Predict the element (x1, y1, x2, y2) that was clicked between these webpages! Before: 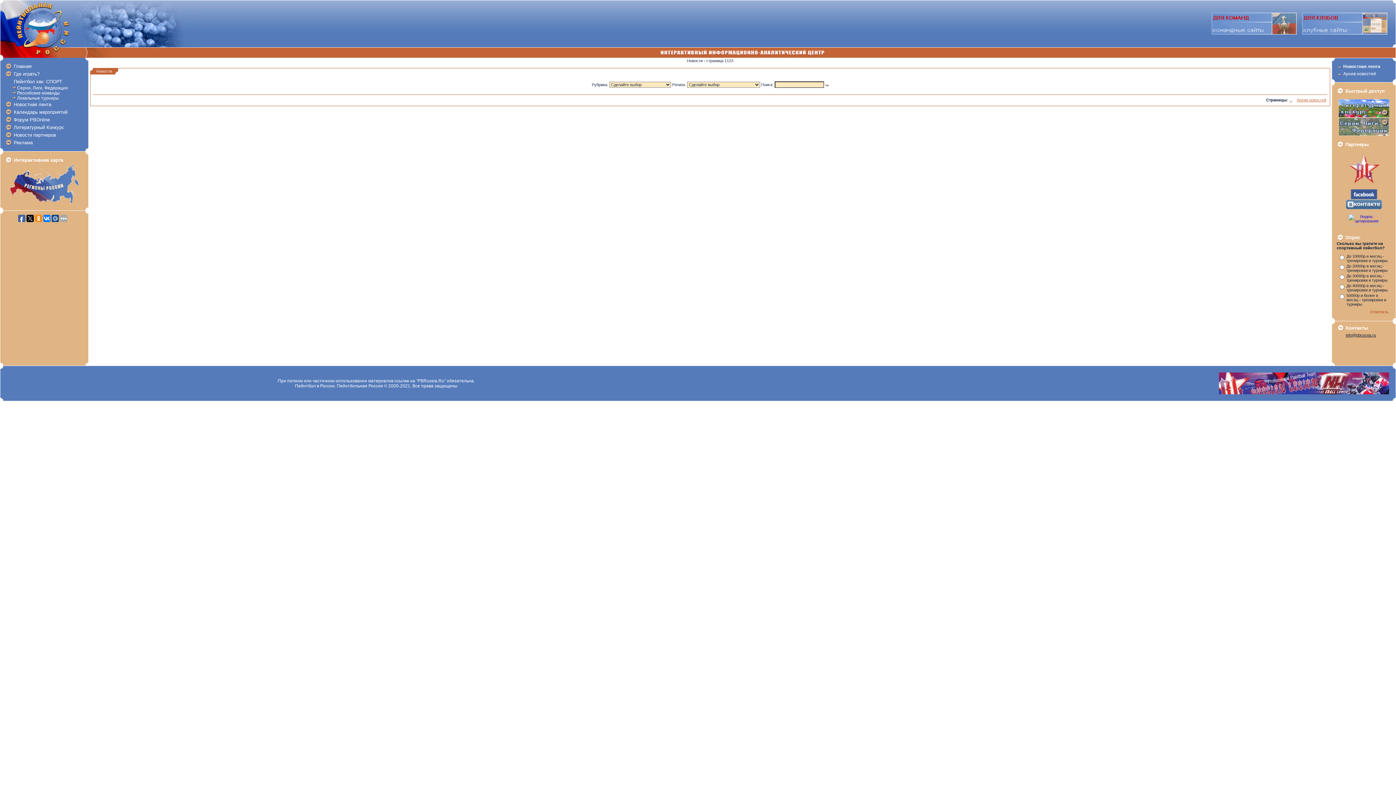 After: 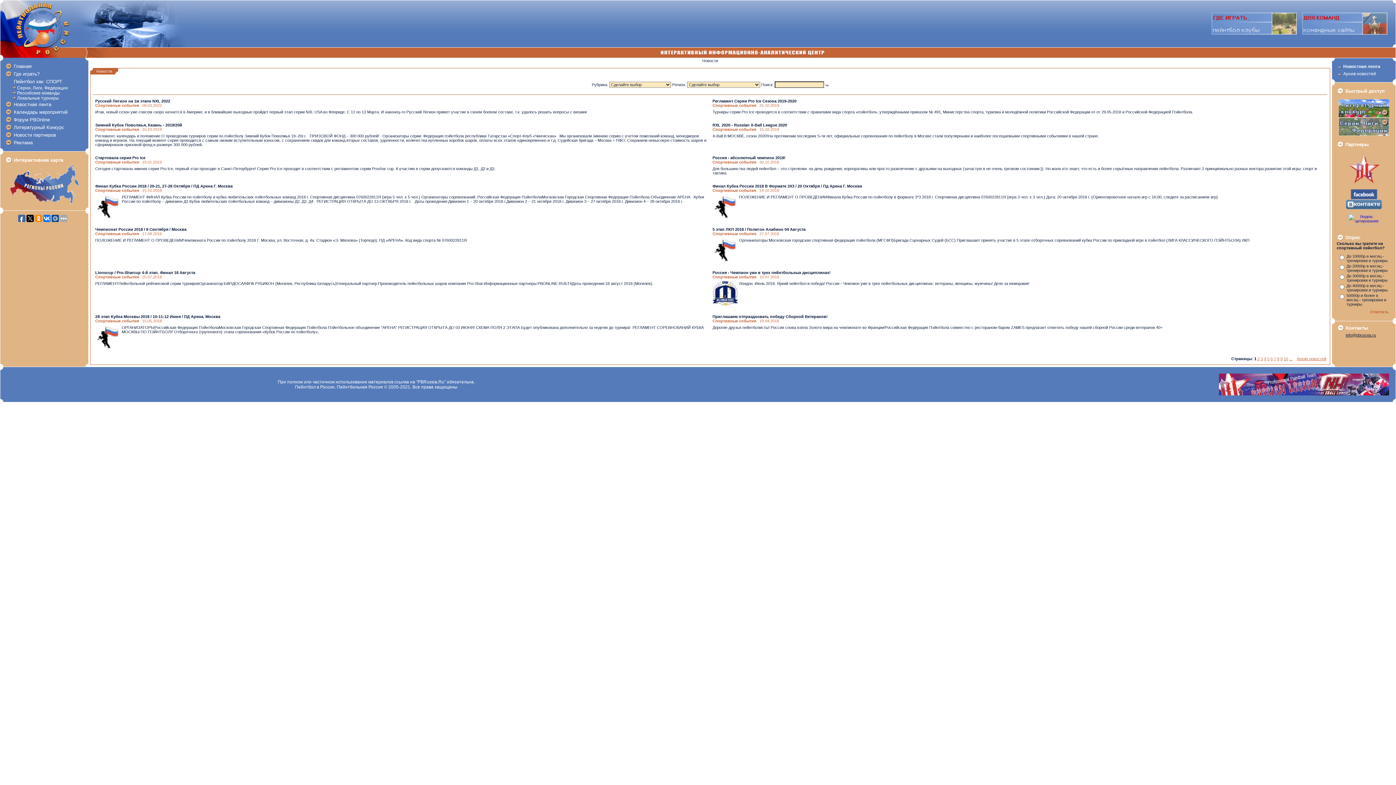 Action: bbox: (13, 101, 51, 107) label: Новостная лента